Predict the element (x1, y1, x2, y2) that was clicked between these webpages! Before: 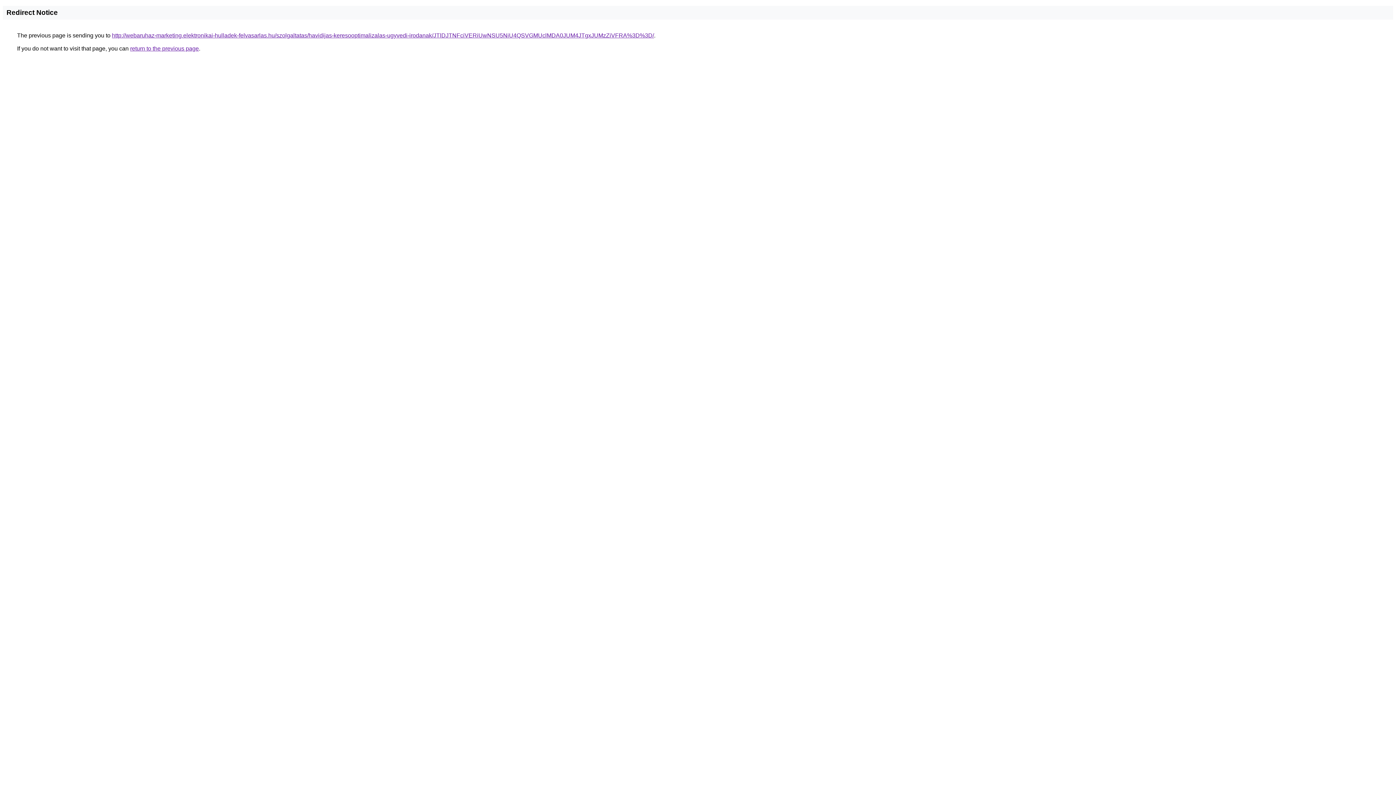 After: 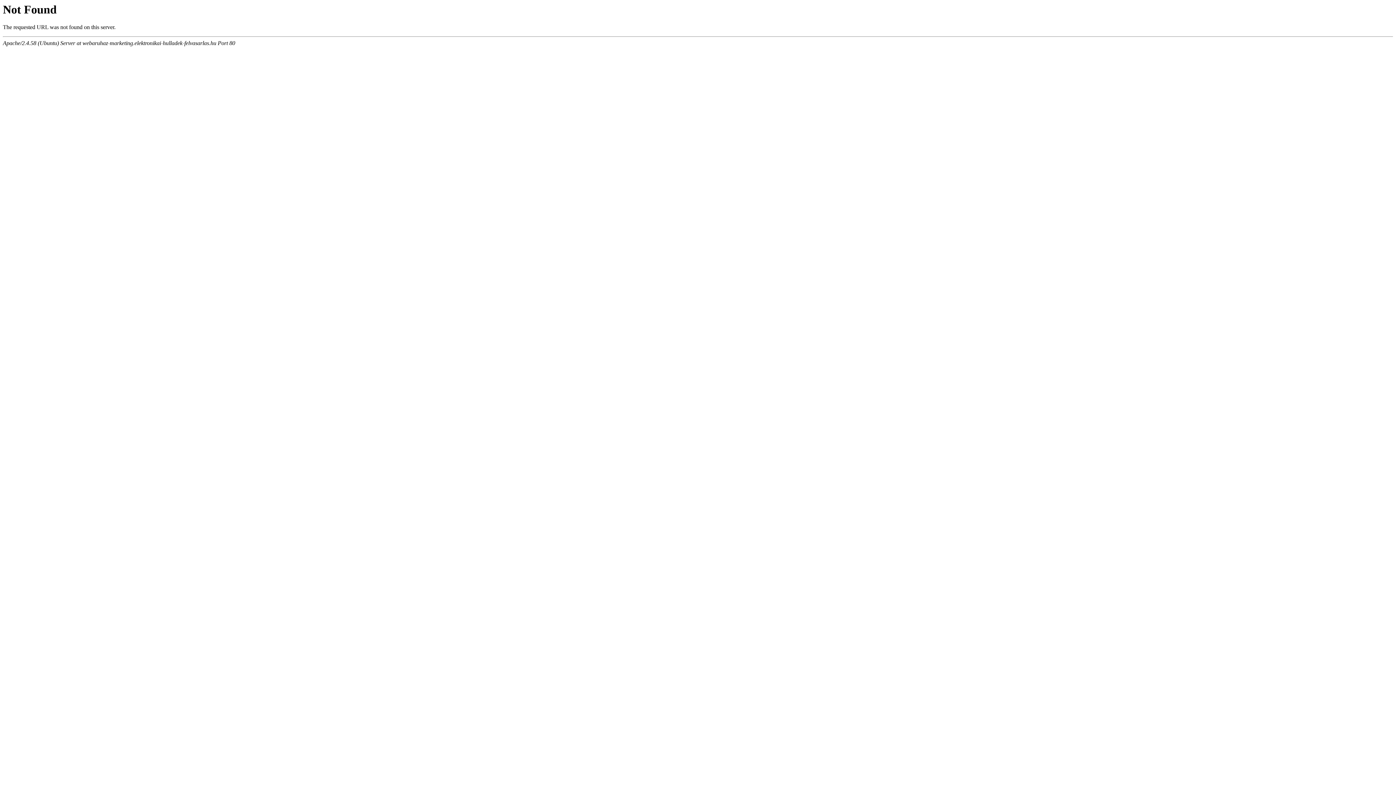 Action: bbox: (112, 32, 654, 38) label: http://webaruhaz-marketing.elektronikai-hulladek-felvasarlas.hu/szolgaltatas/havidijas-keresooptimalizalas-ugyvedi-irodanak/JTlDJTNFciVERiUwNSU5NiU4QSVGMUclMDA0JUM4JTgxJUMzZiVFRA%3D%3D/